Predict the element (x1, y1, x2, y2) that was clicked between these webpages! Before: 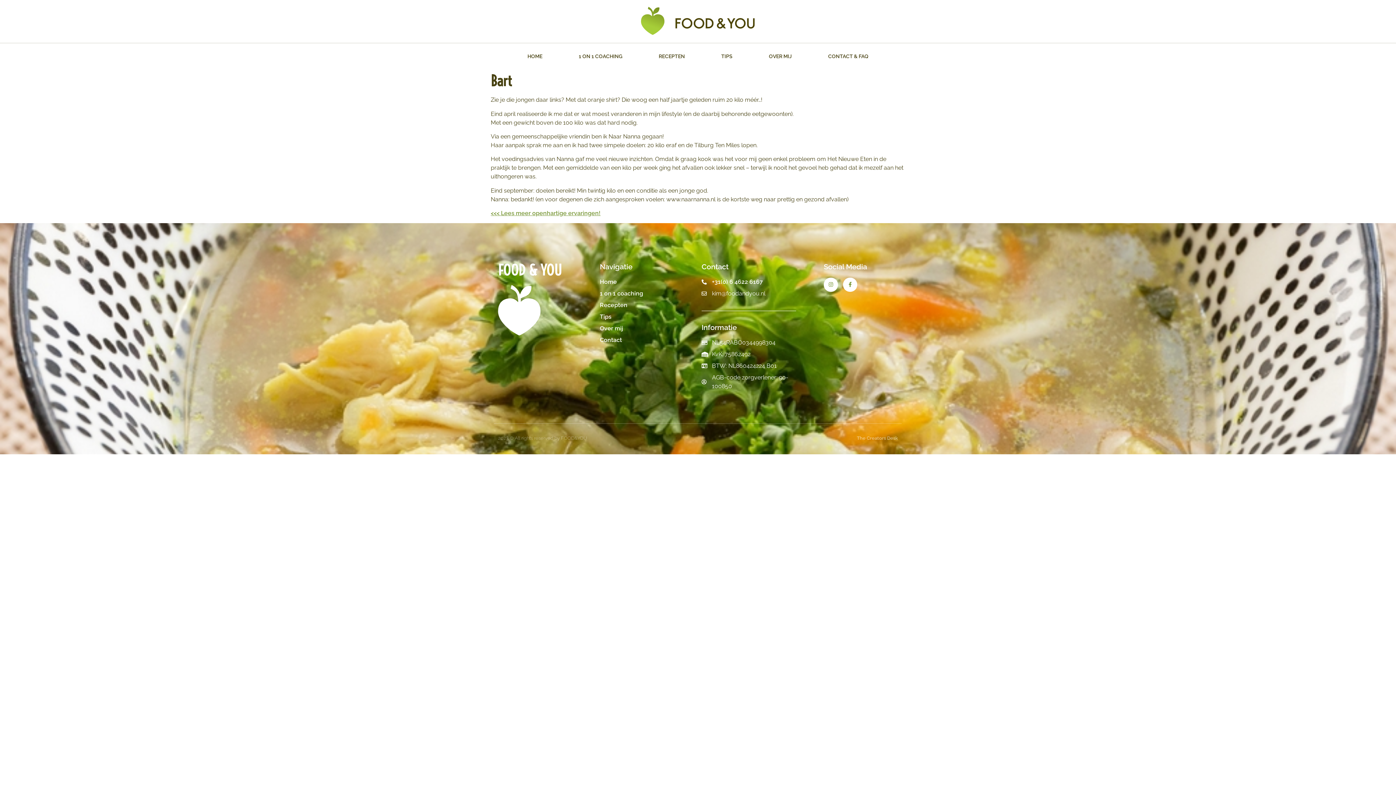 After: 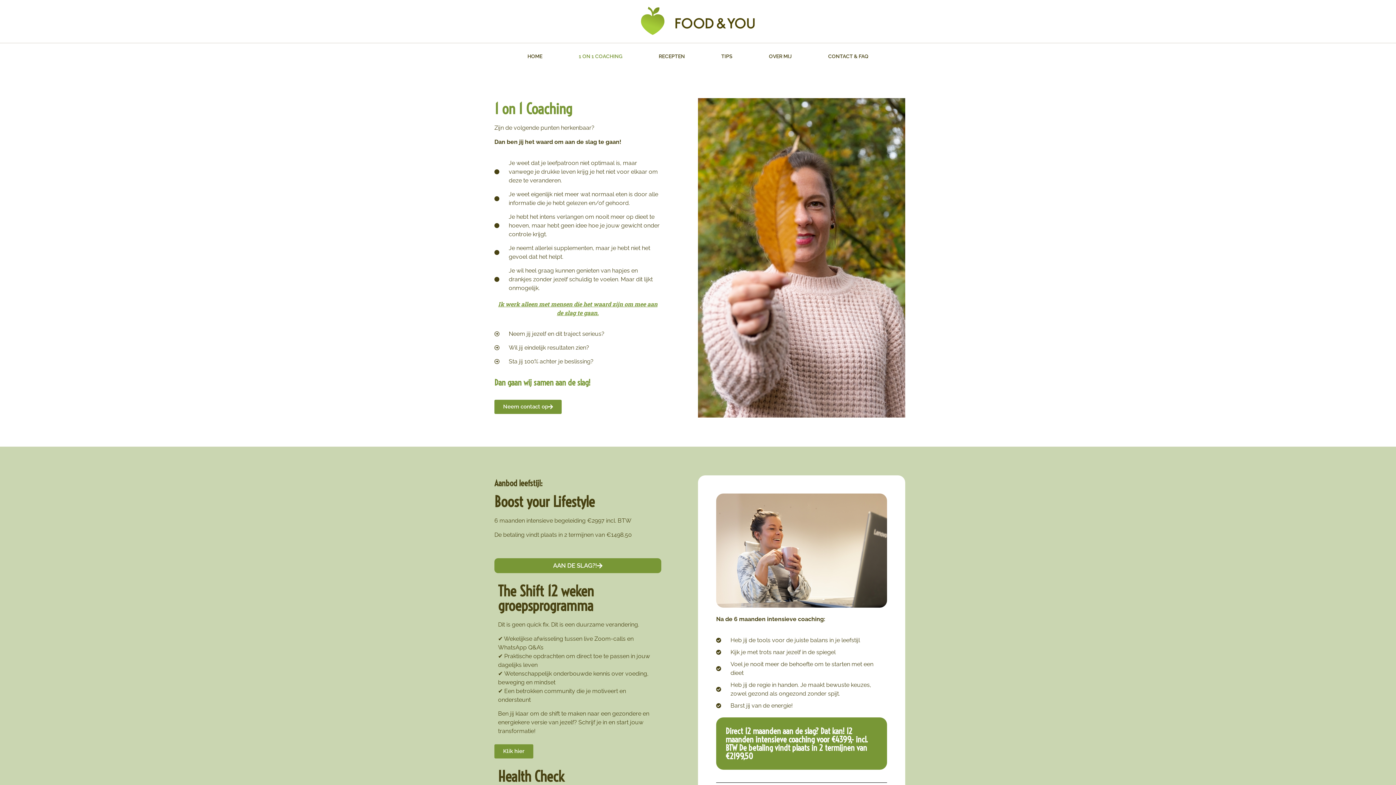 Action: label: 1 on 1 coaching bbox: (600, 289, 694, 298)